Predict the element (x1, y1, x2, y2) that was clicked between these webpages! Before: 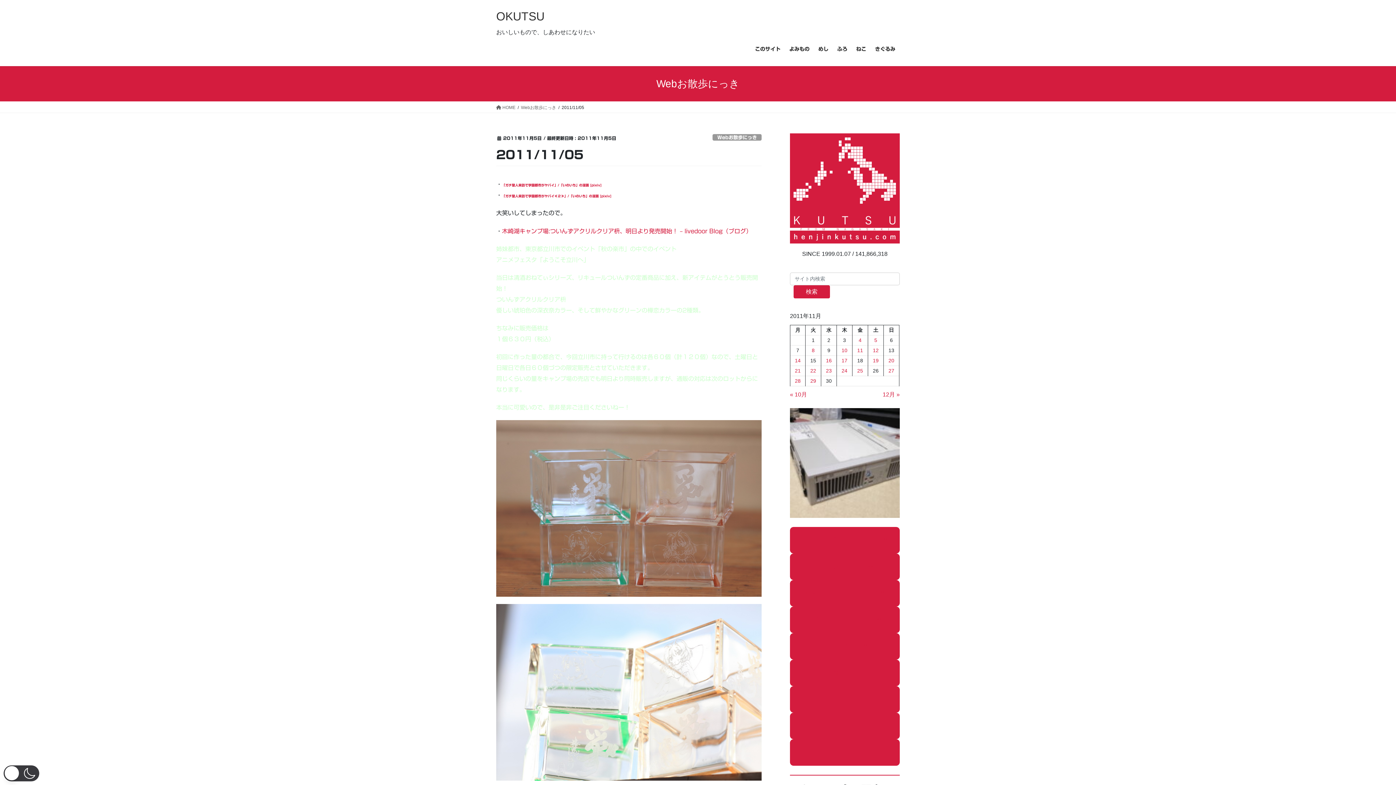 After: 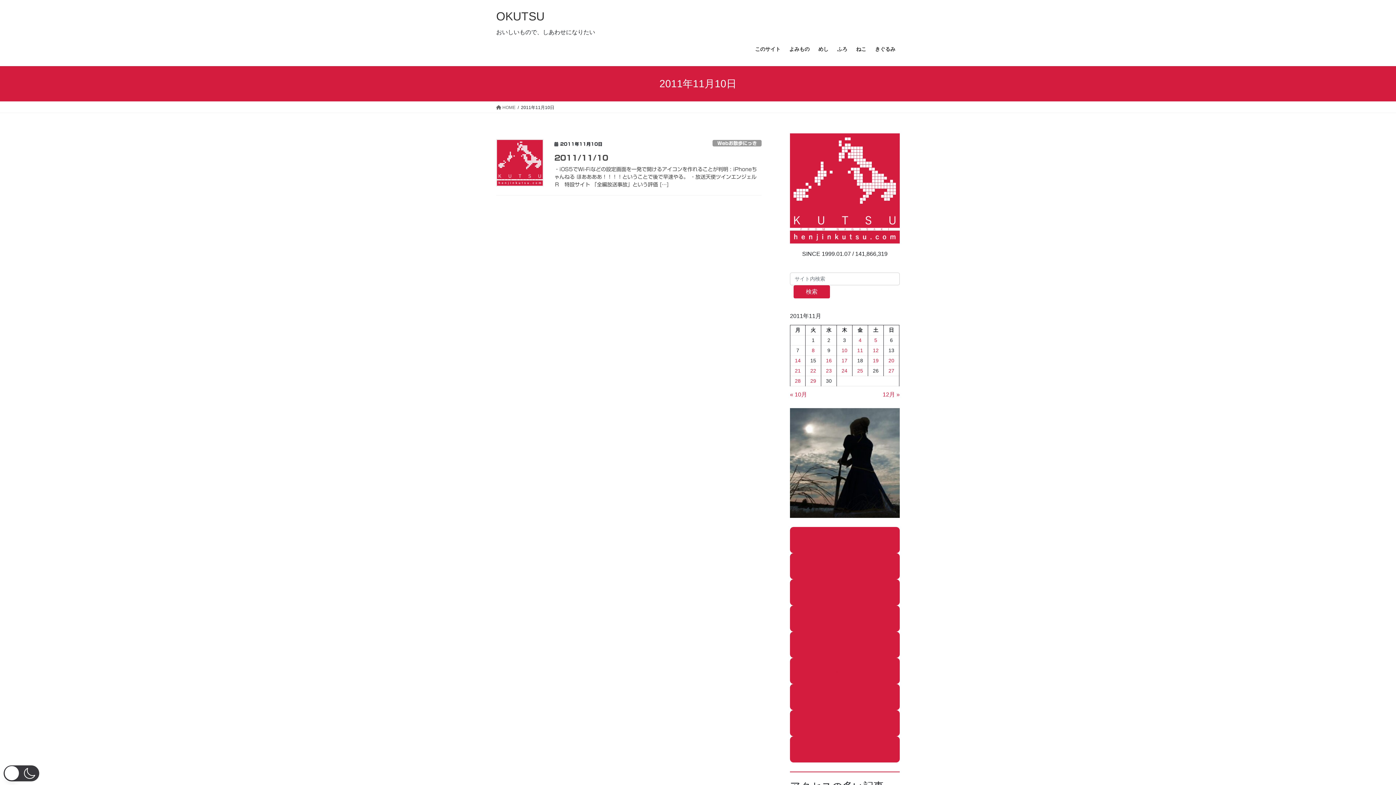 Action: bbox: (841, 347, 847, 353) label: 2011年11月10日 に投稿を公開